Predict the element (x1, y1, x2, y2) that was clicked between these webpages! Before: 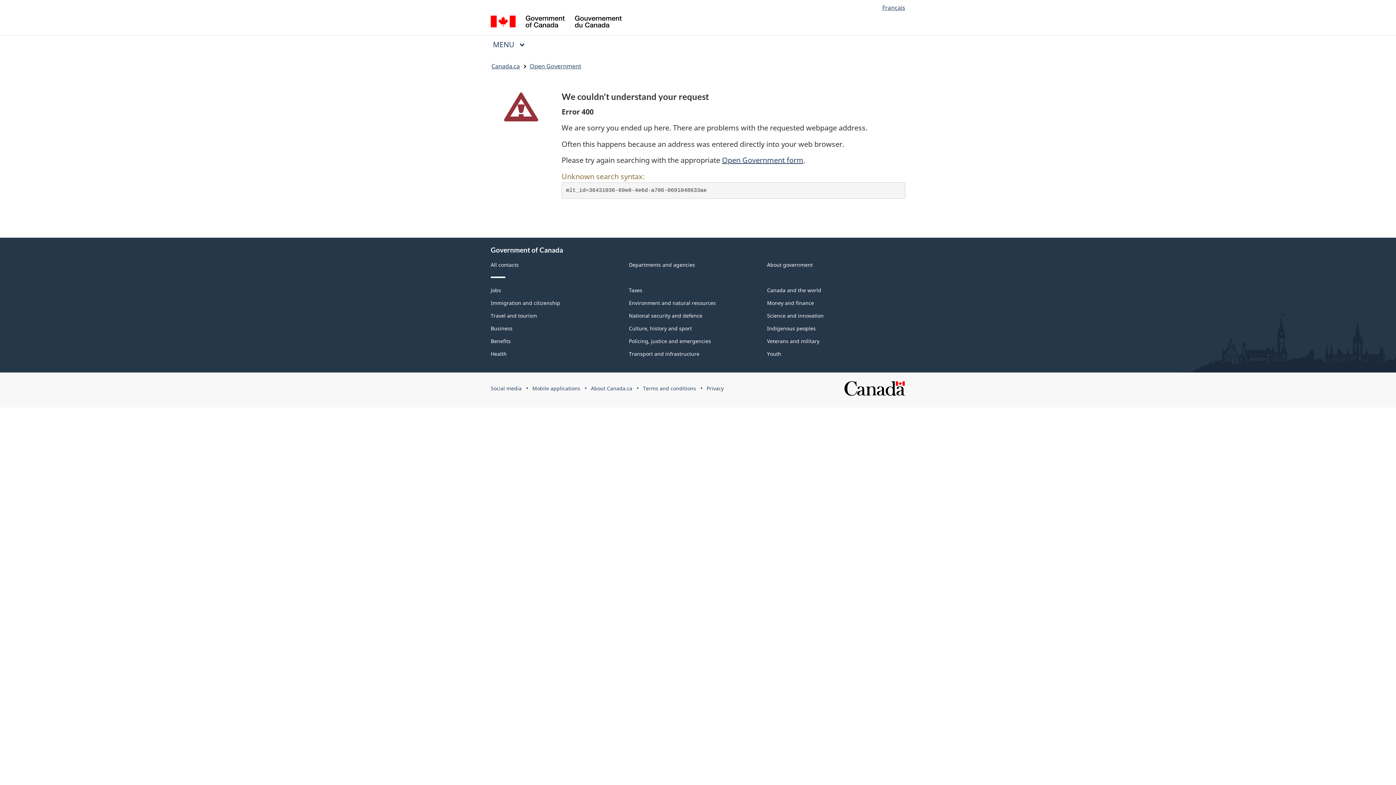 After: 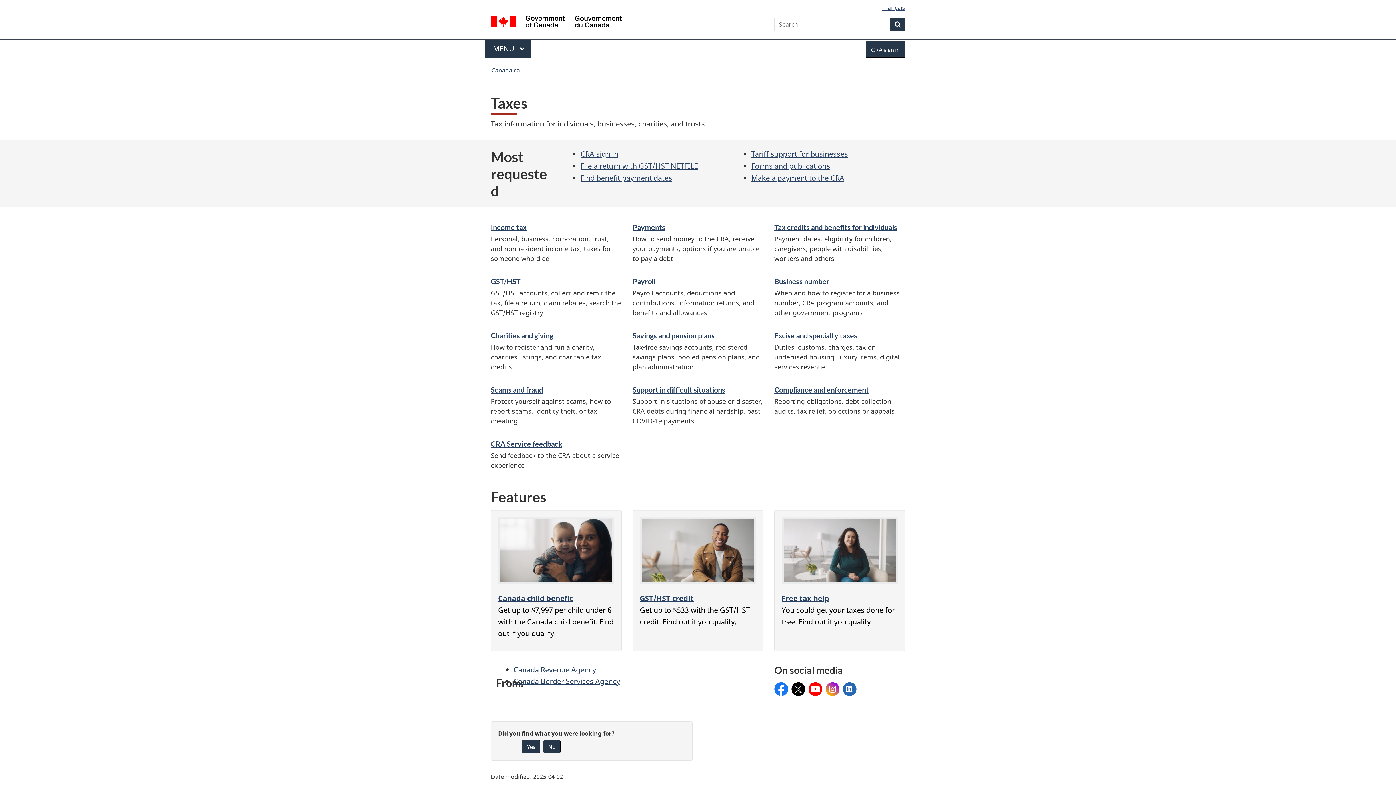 Action: bbox: (629, 286, 642, 293) label: Taxes